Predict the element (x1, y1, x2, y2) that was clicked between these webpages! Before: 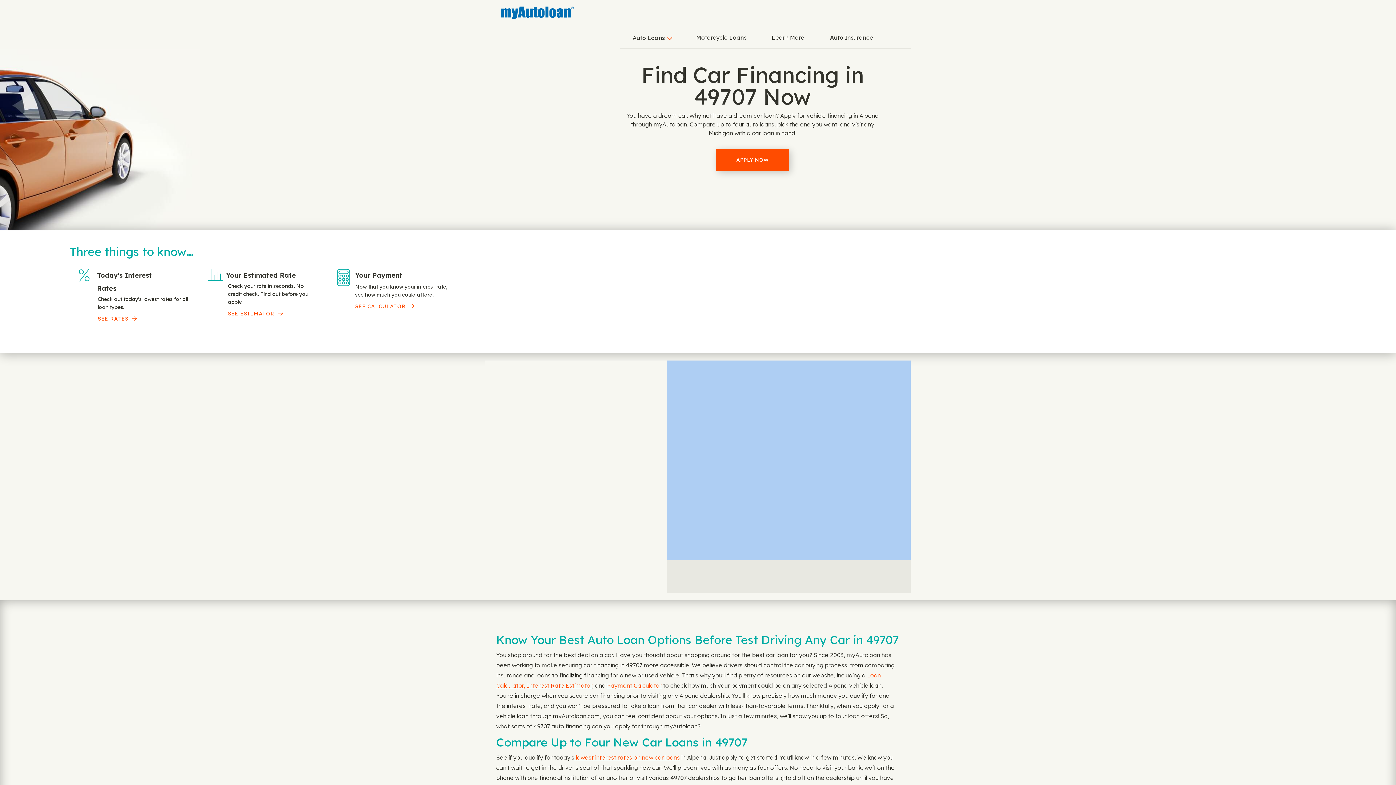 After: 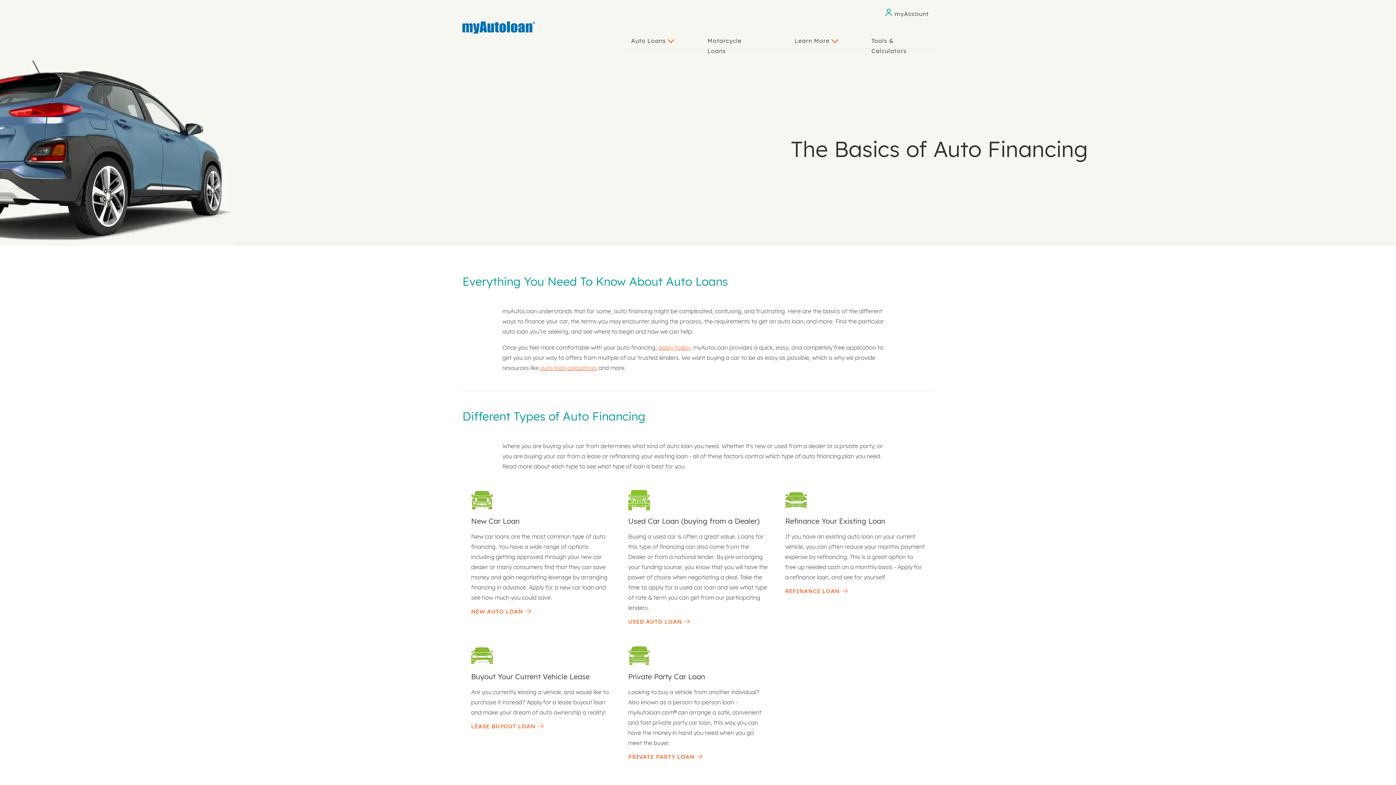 Action: label: Learn More bbox: (759, 25, 817, 47)